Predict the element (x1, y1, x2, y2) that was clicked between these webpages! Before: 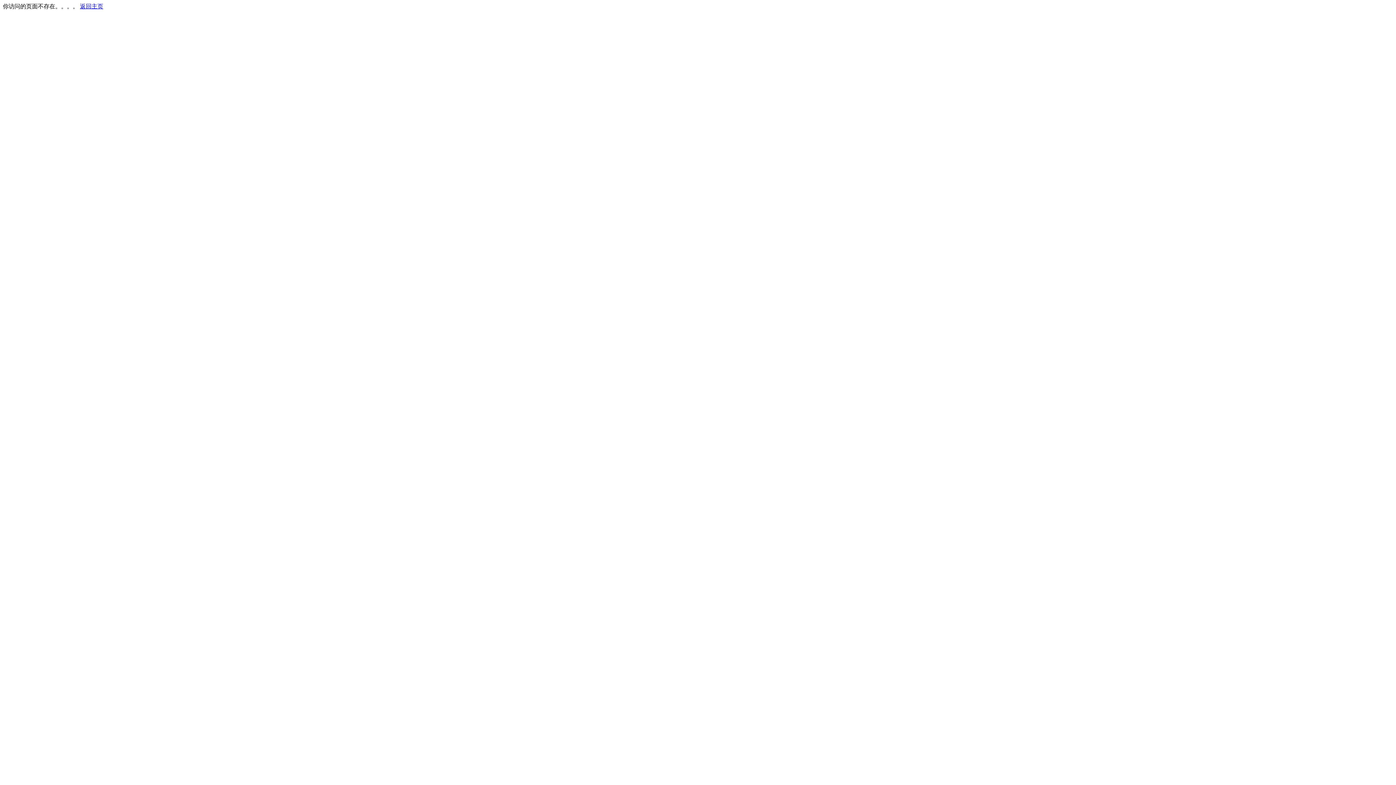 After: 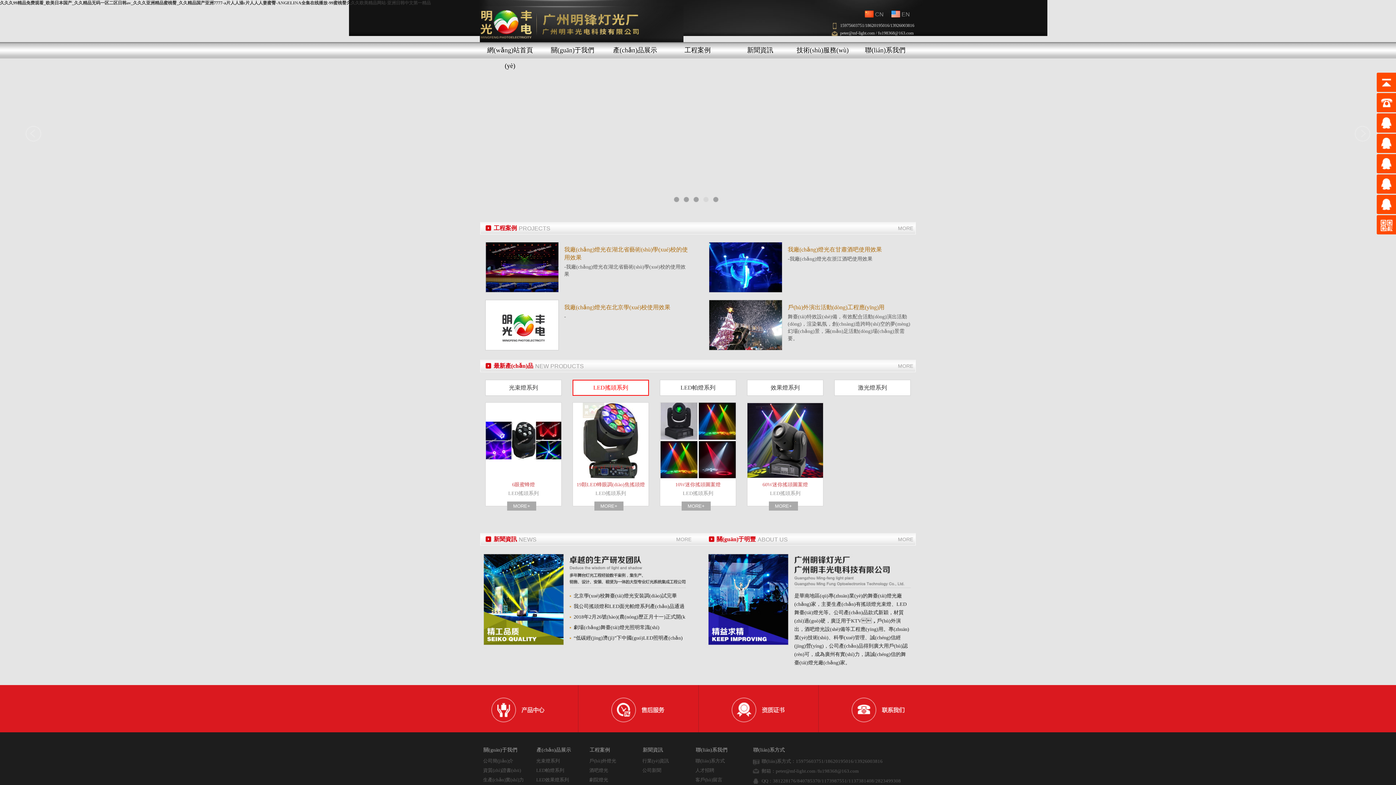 Action: bbox: (80, 3, 103, 9) label: 返回主页